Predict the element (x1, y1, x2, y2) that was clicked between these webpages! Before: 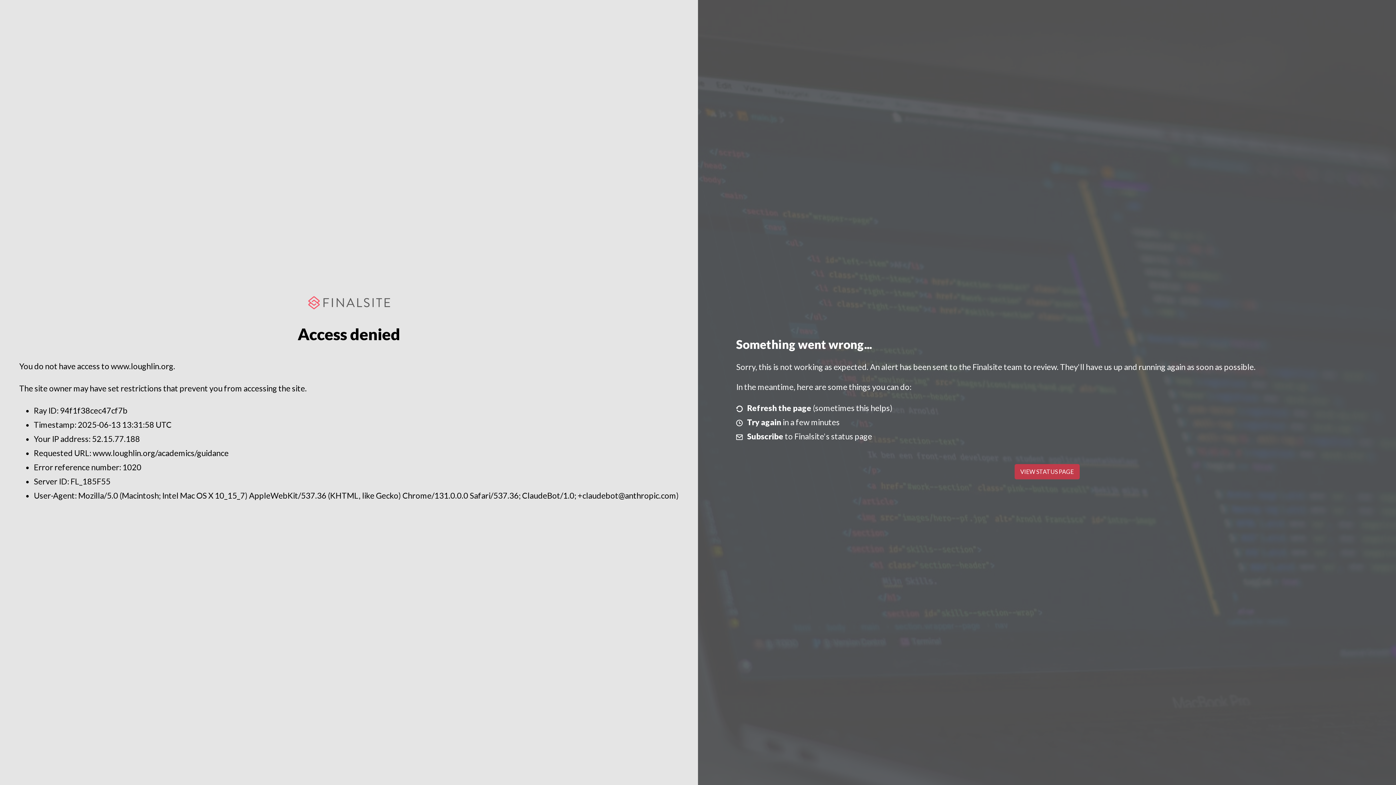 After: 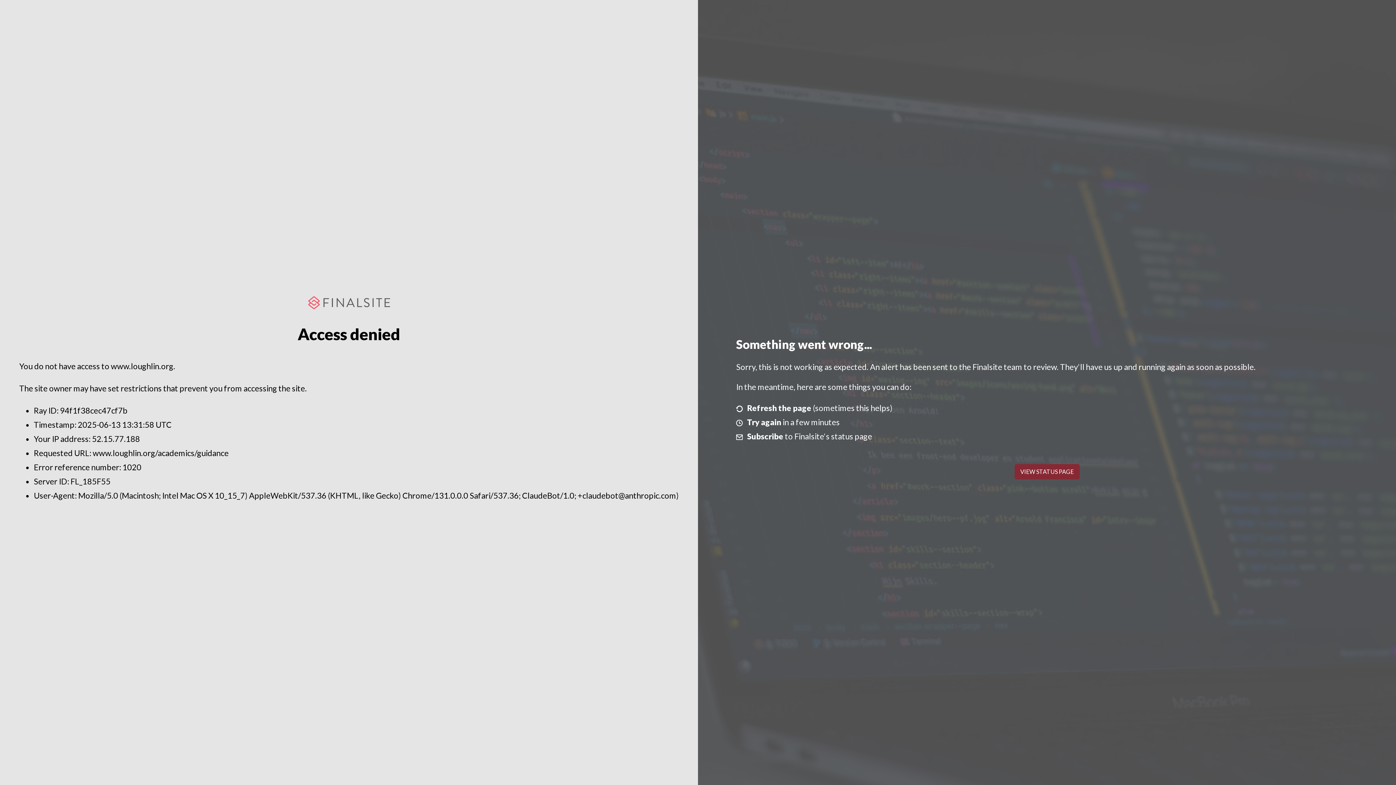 Action: label: VIEW STATUS PAGE bbox: (1014, 464, 1079, 479)